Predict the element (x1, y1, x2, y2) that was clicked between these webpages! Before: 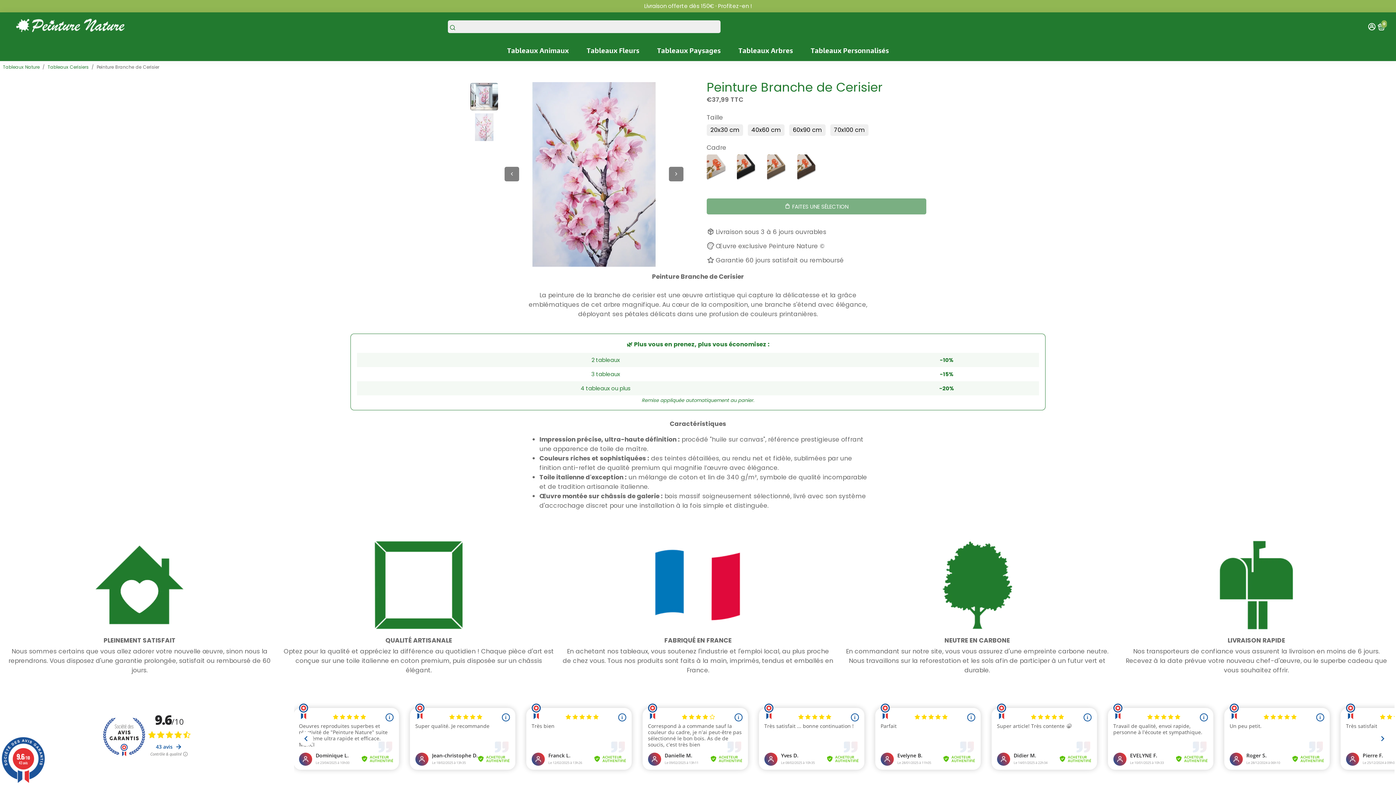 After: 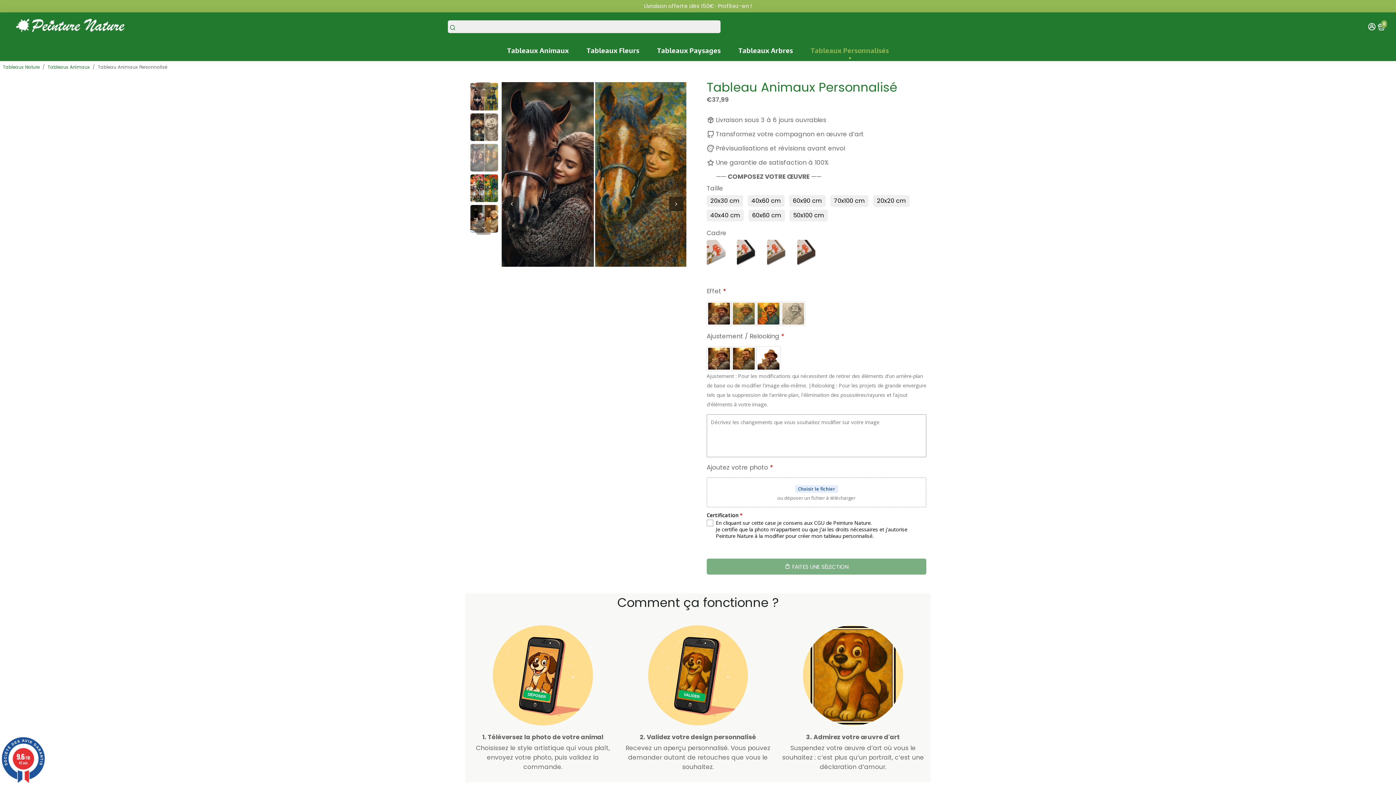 Action: label: Tableaux Personnalisés bbox: (803, 40, 896, 61)